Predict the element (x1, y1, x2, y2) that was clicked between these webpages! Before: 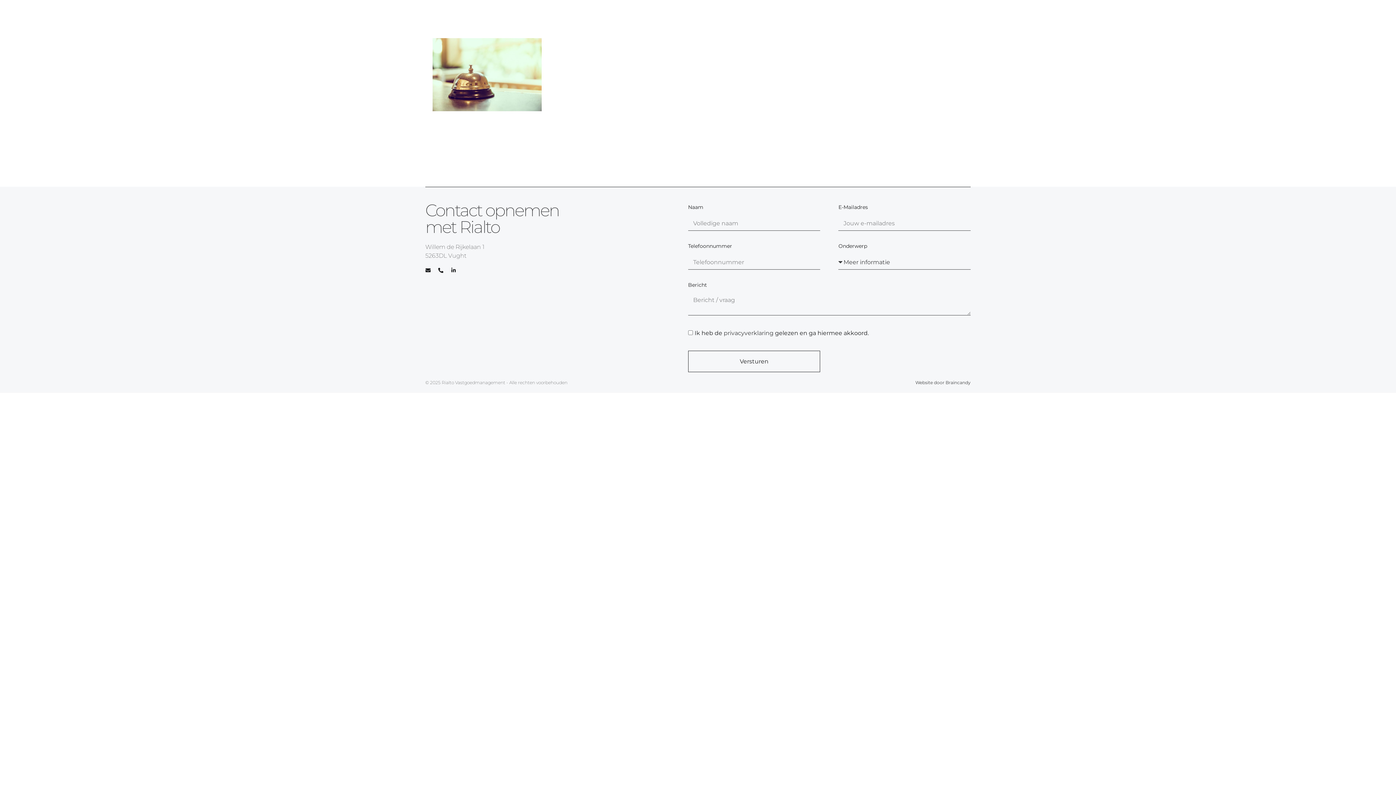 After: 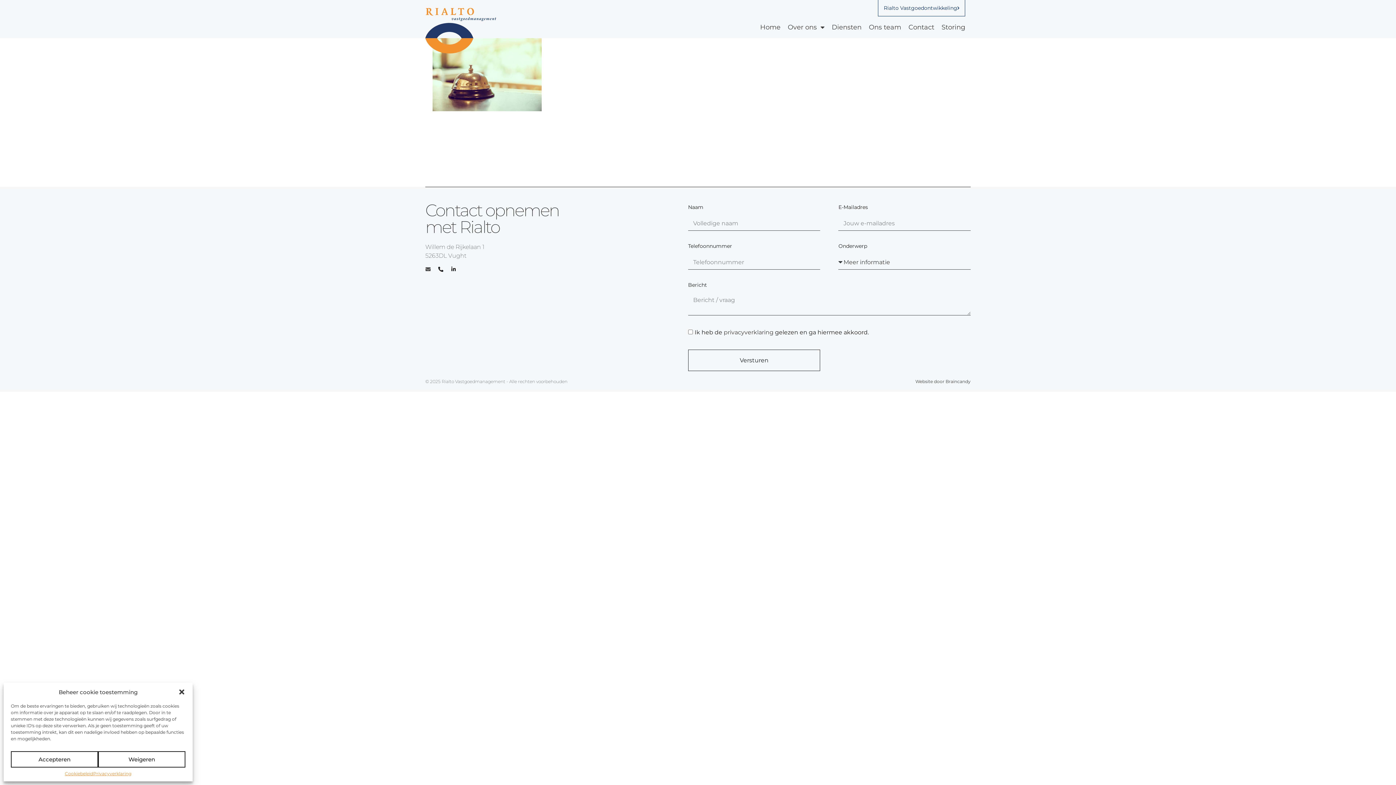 Action: bbox: (425, 267, 430, 273) label: Envelope